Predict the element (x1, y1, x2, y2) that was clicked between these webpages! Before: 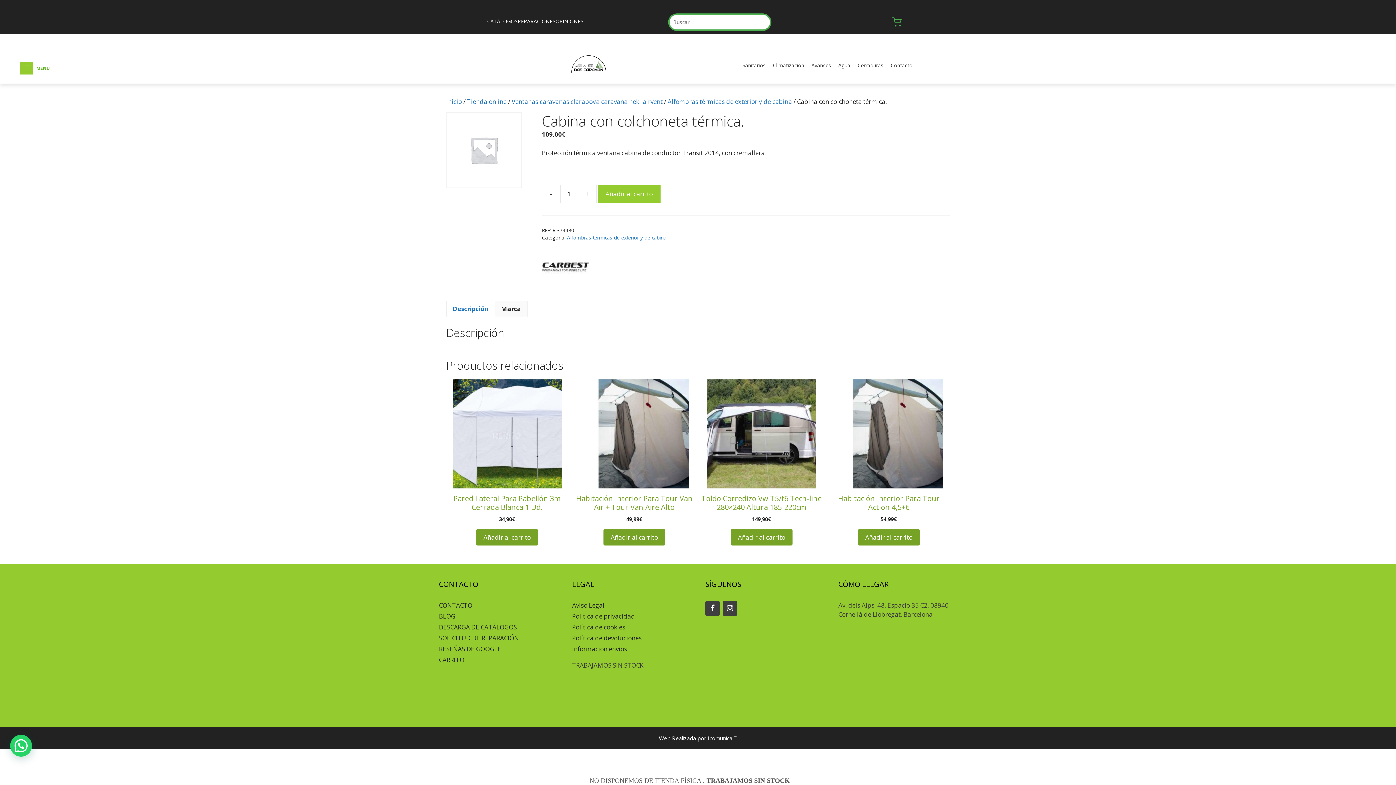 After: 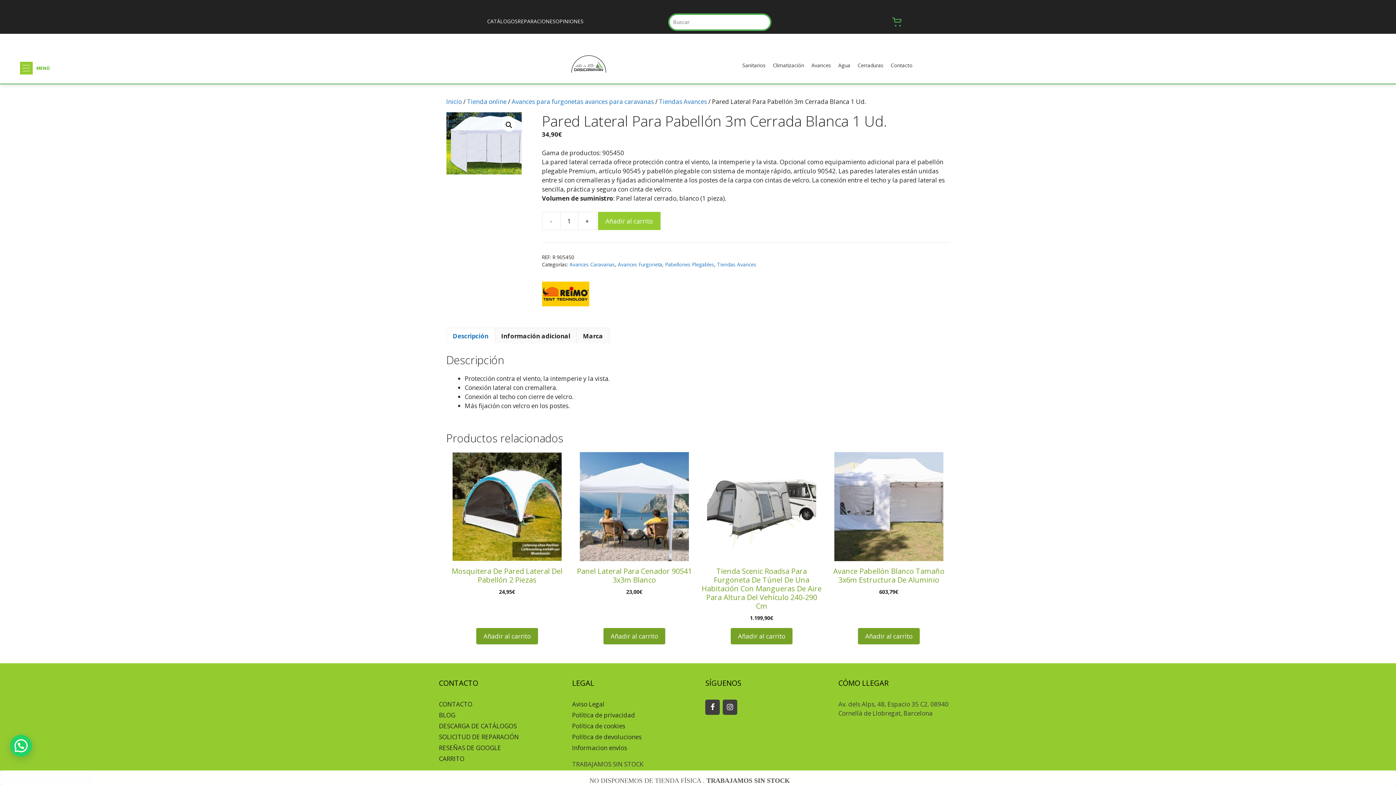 Action: bbox: (446, 379, 568, 523) label: Pared Lateral Para Pabellón 3m Cerrada Blanca 1 Ud.
34,90€